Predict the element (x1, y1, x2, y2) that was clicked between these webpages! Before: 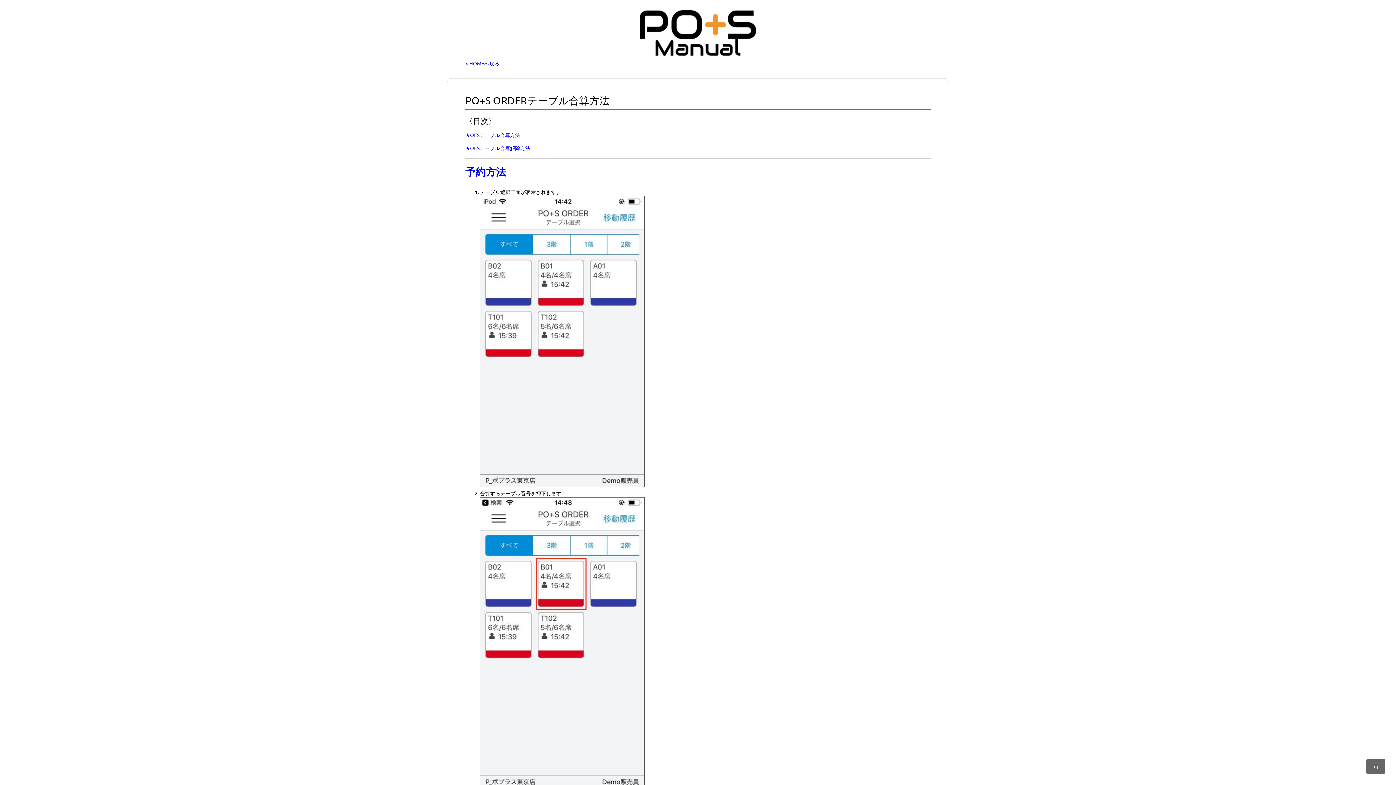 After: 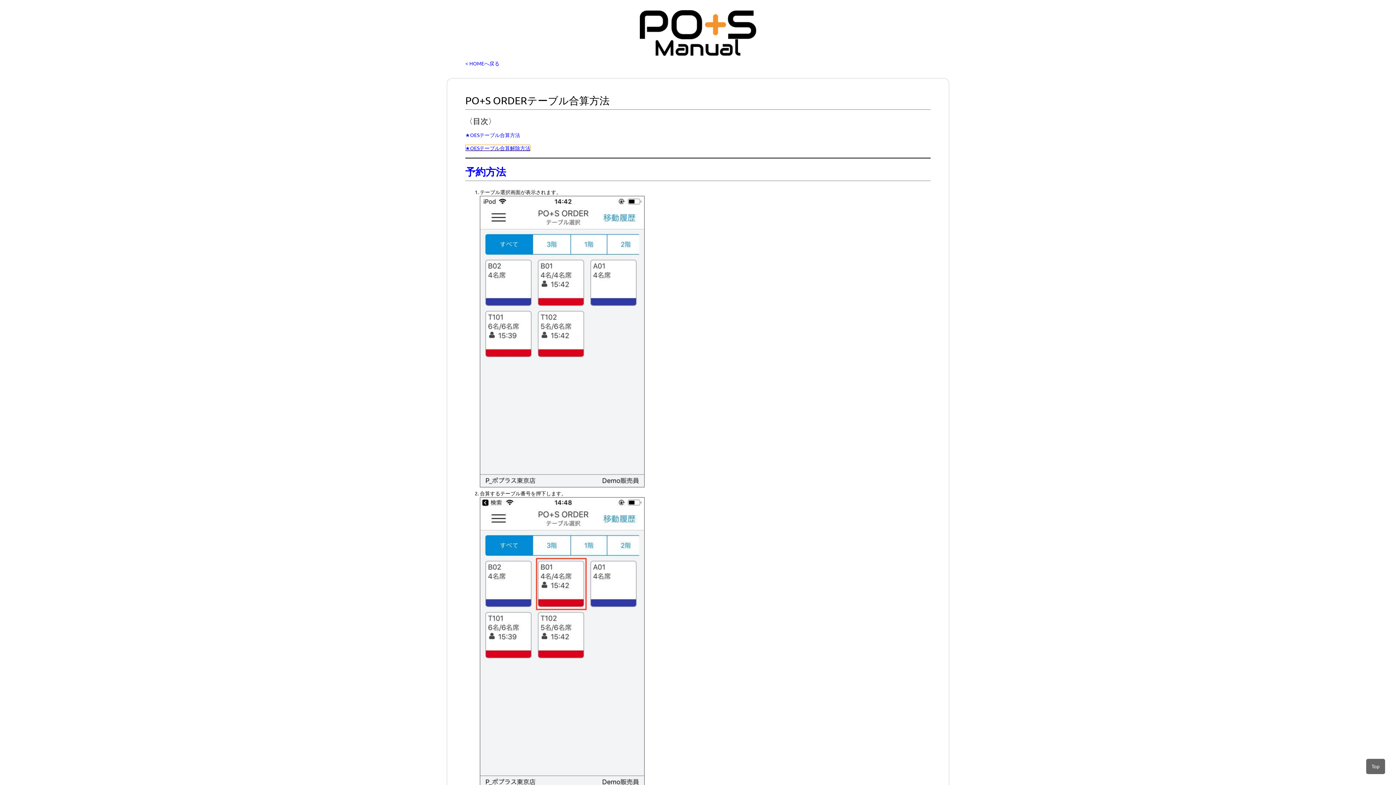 Action: bbox: (465, 144, 530, 151) label: ★OESテーブル合算解除方法